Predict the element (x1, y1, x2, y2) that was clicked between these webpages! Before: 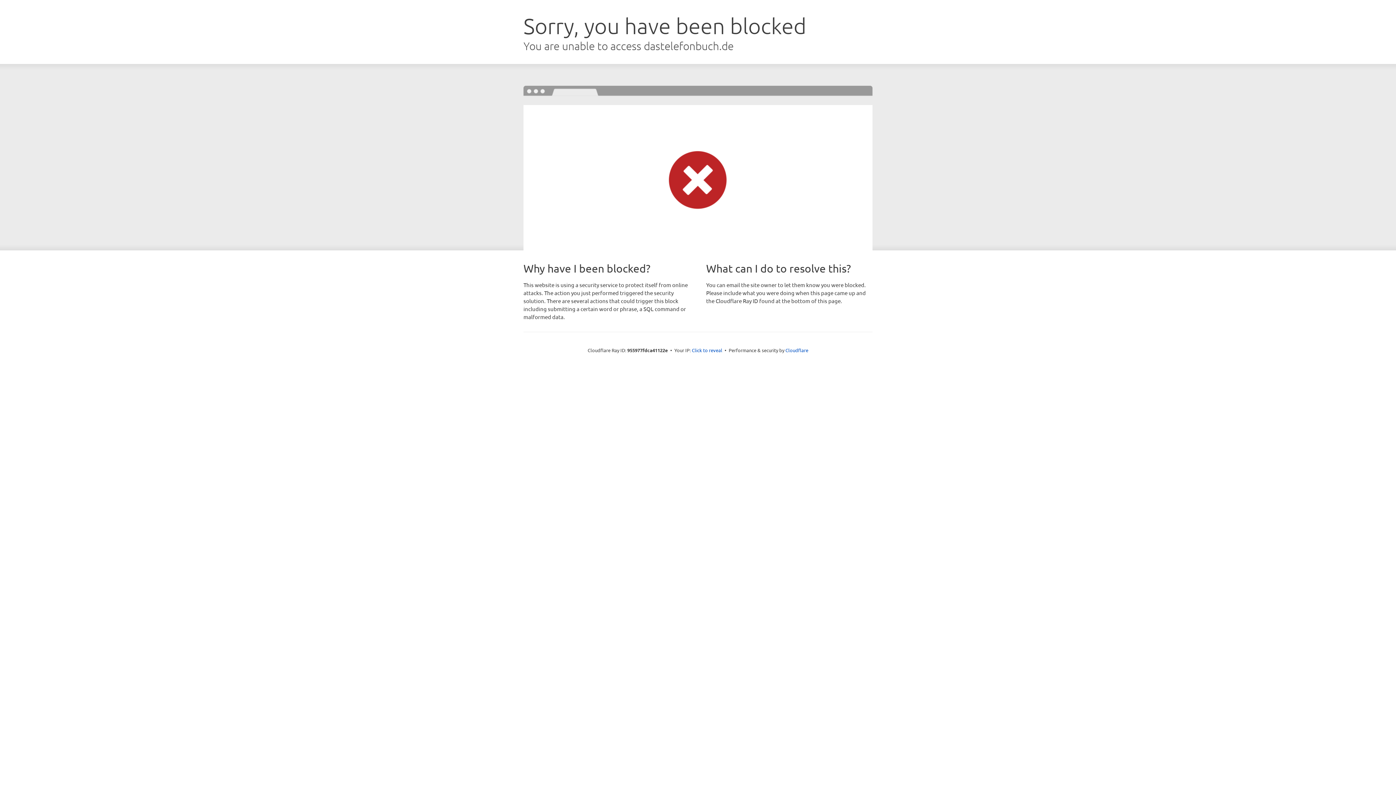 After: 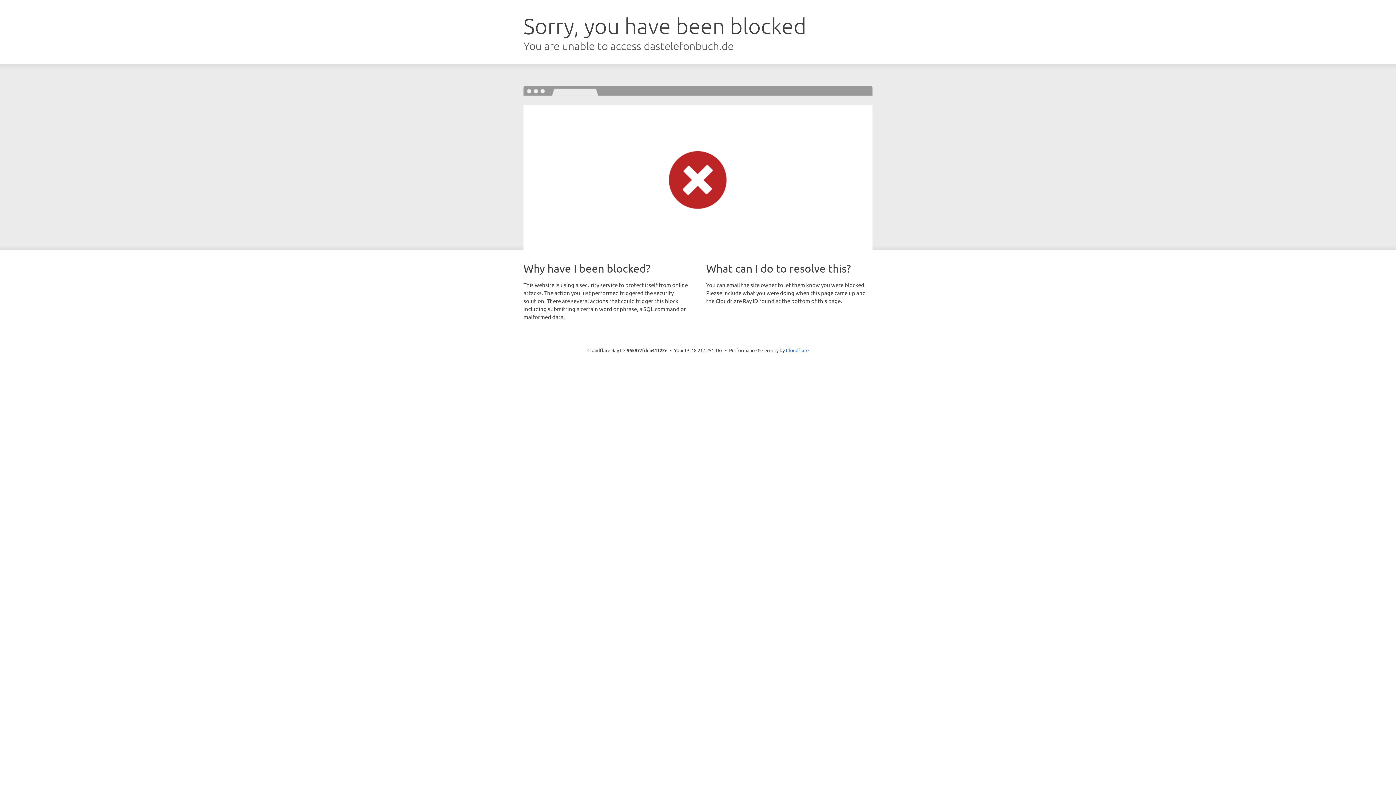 Action: bbox: (692, 346, 722, 353) label: Click to reveal